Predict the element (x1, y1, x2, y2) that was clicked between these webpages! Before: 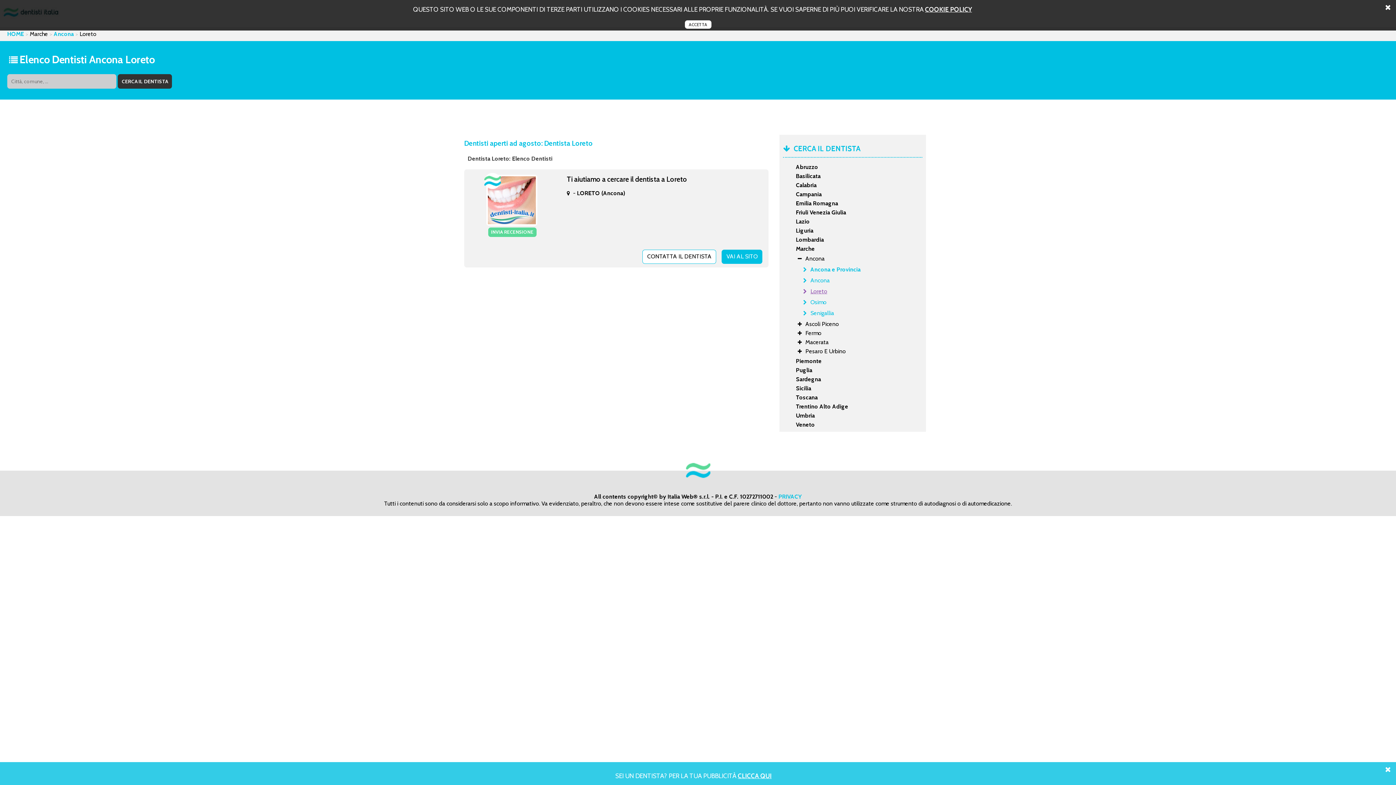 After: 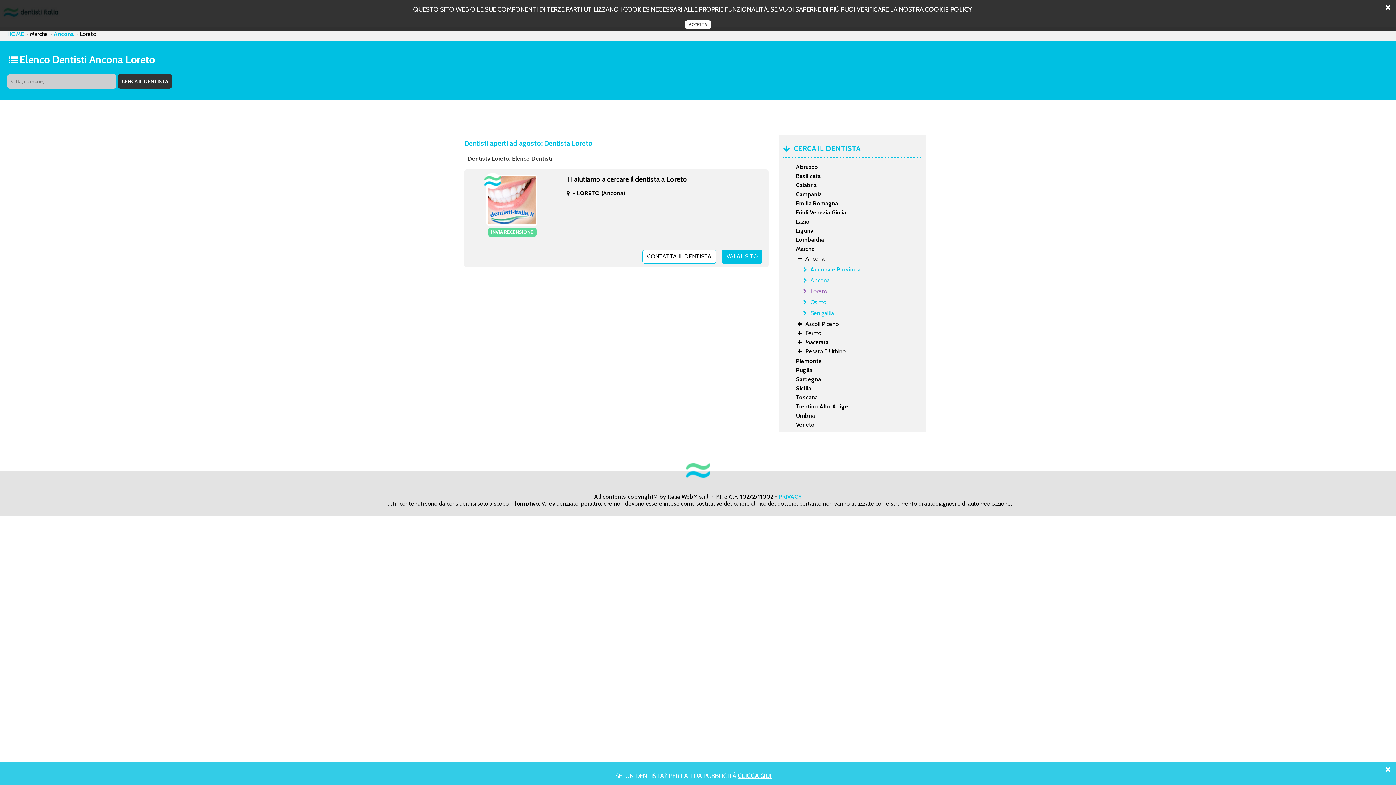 Action: bbox: (803, 287, 930, 295) label: Loreto